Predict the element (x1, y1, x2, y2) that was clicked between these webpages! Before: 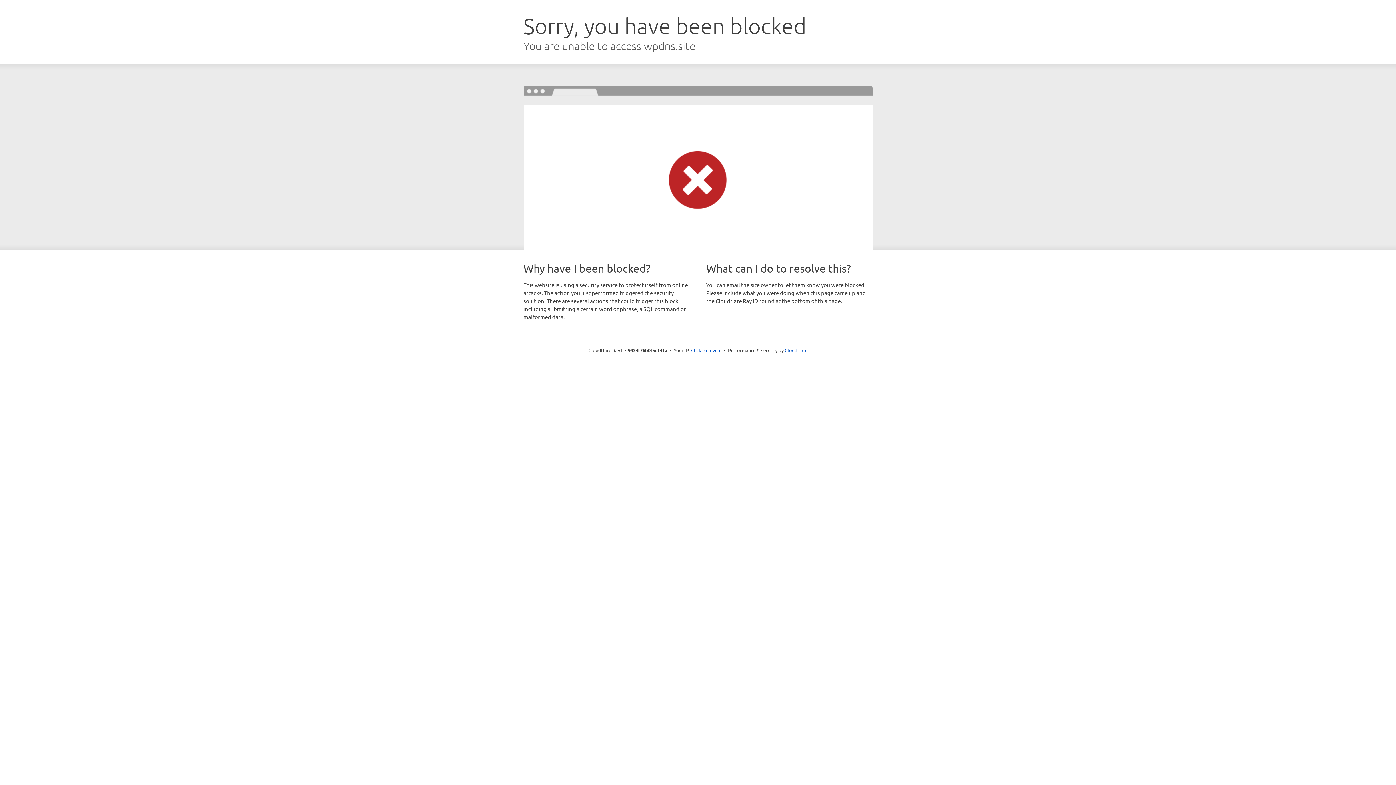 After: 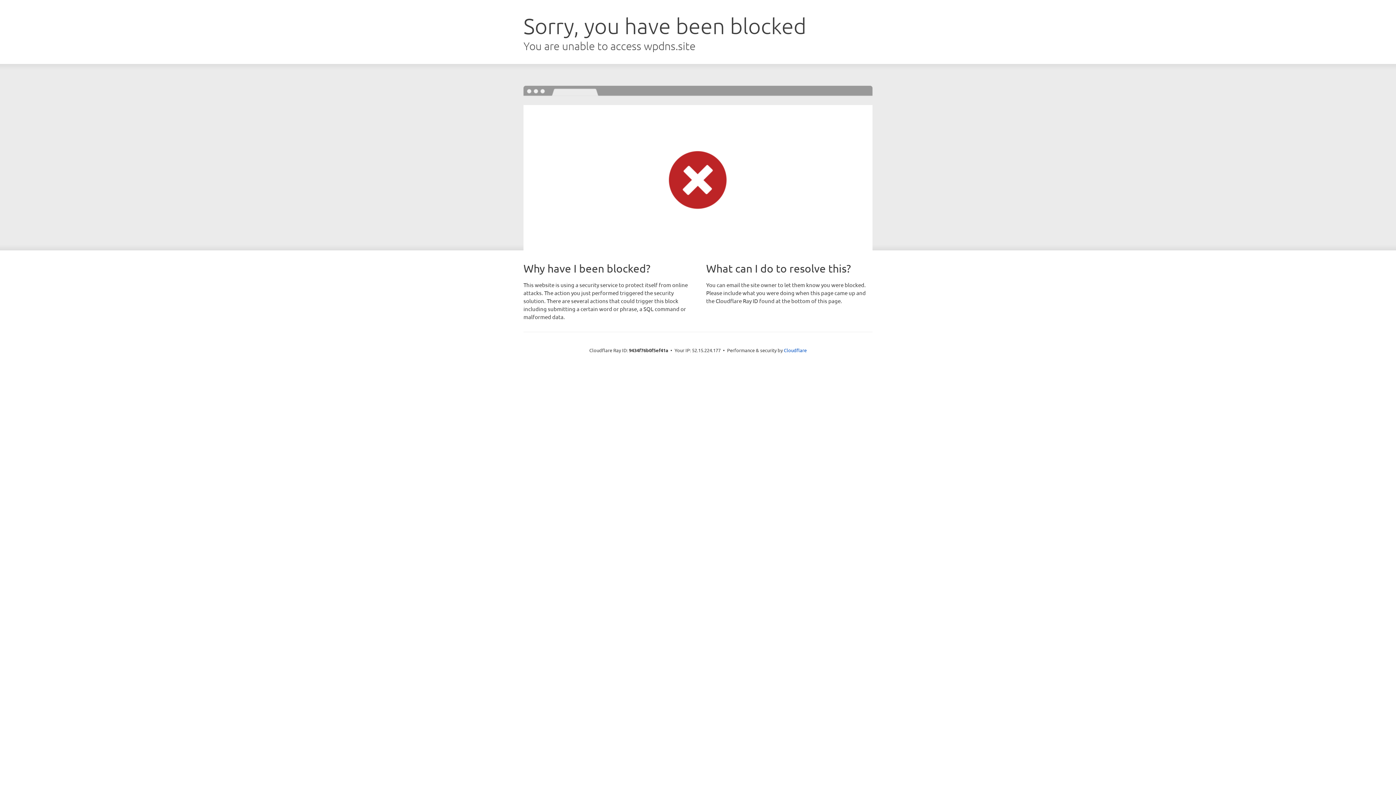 Action: bbox: (691, 346, 721, 353) label: Click to reveal